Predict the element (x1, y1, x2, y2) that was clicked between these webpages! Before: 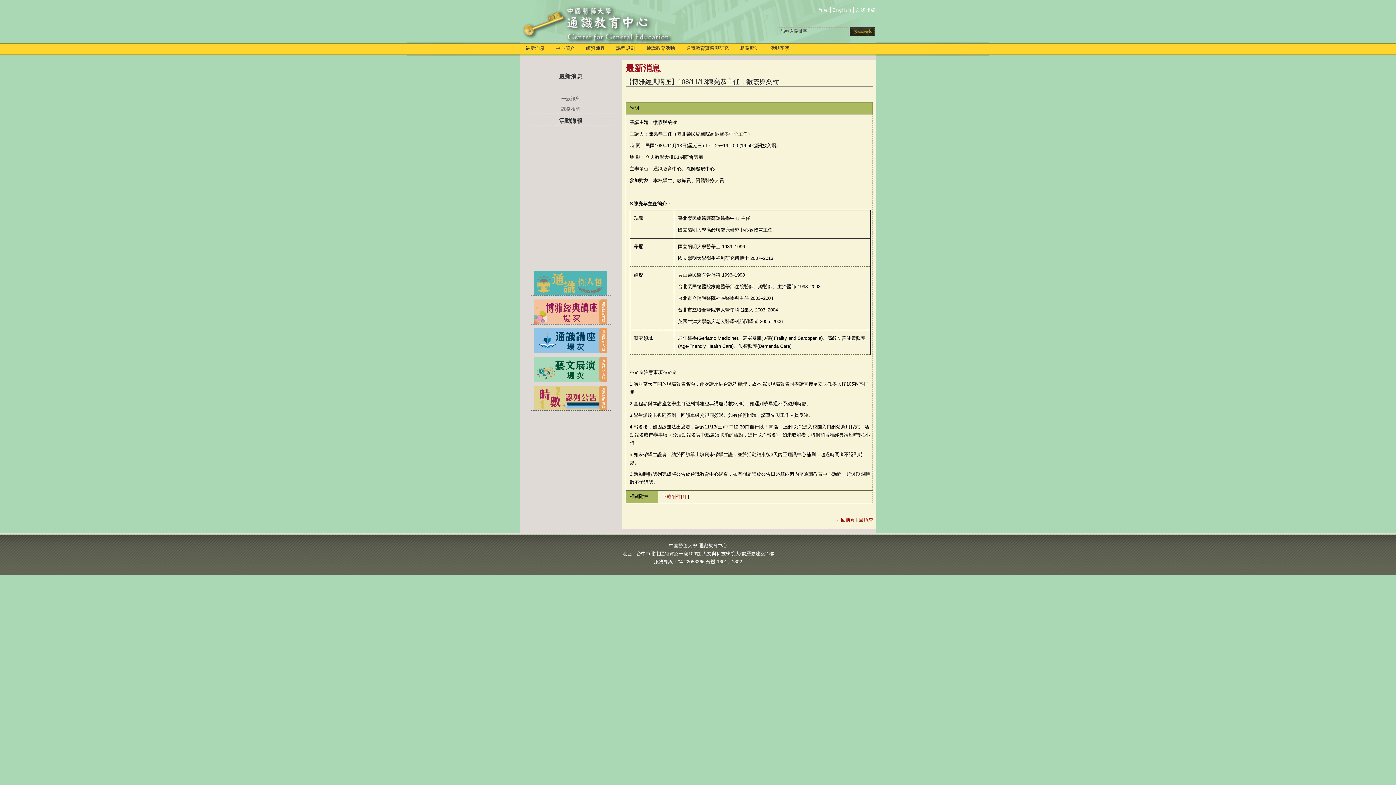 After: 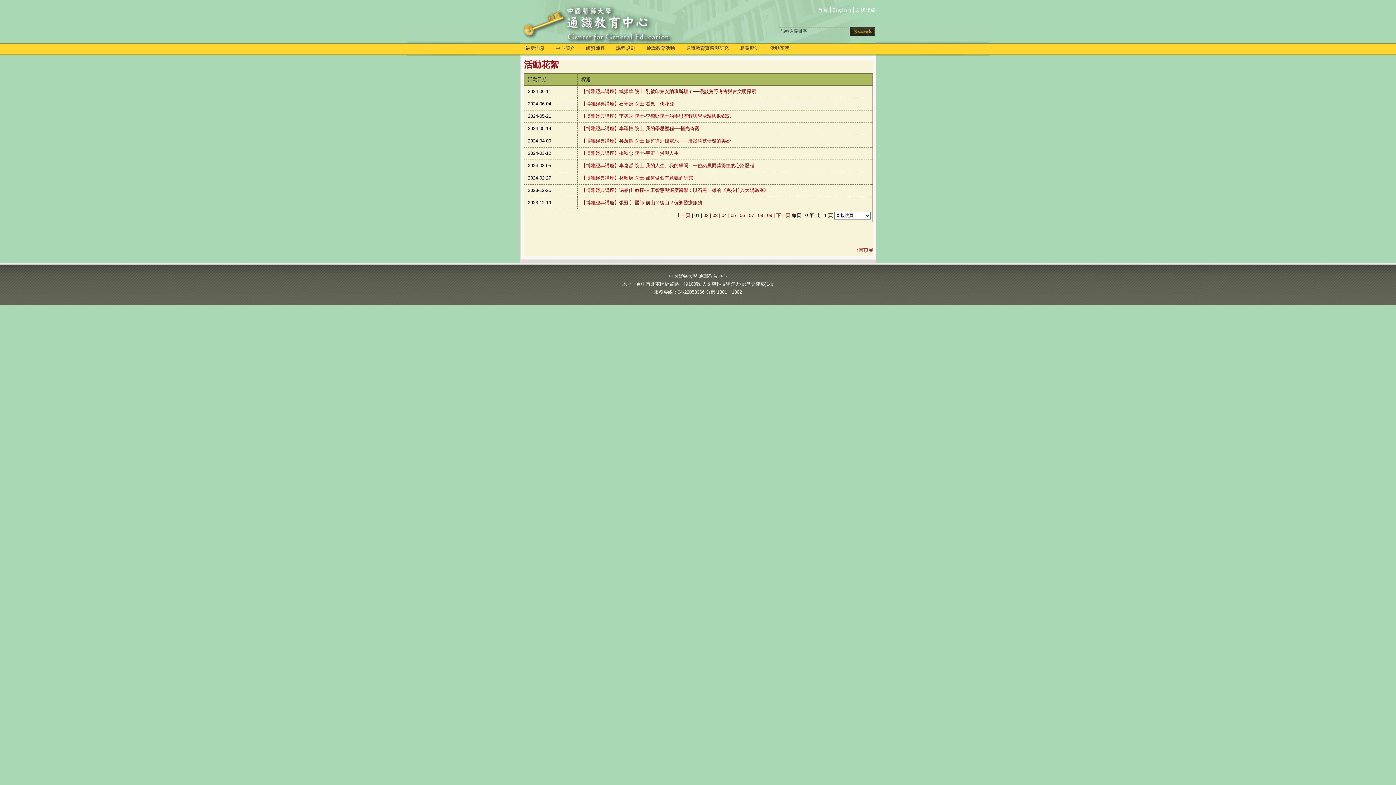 Action: bbox: (764, 43, 795, 54) label: 活動花絮